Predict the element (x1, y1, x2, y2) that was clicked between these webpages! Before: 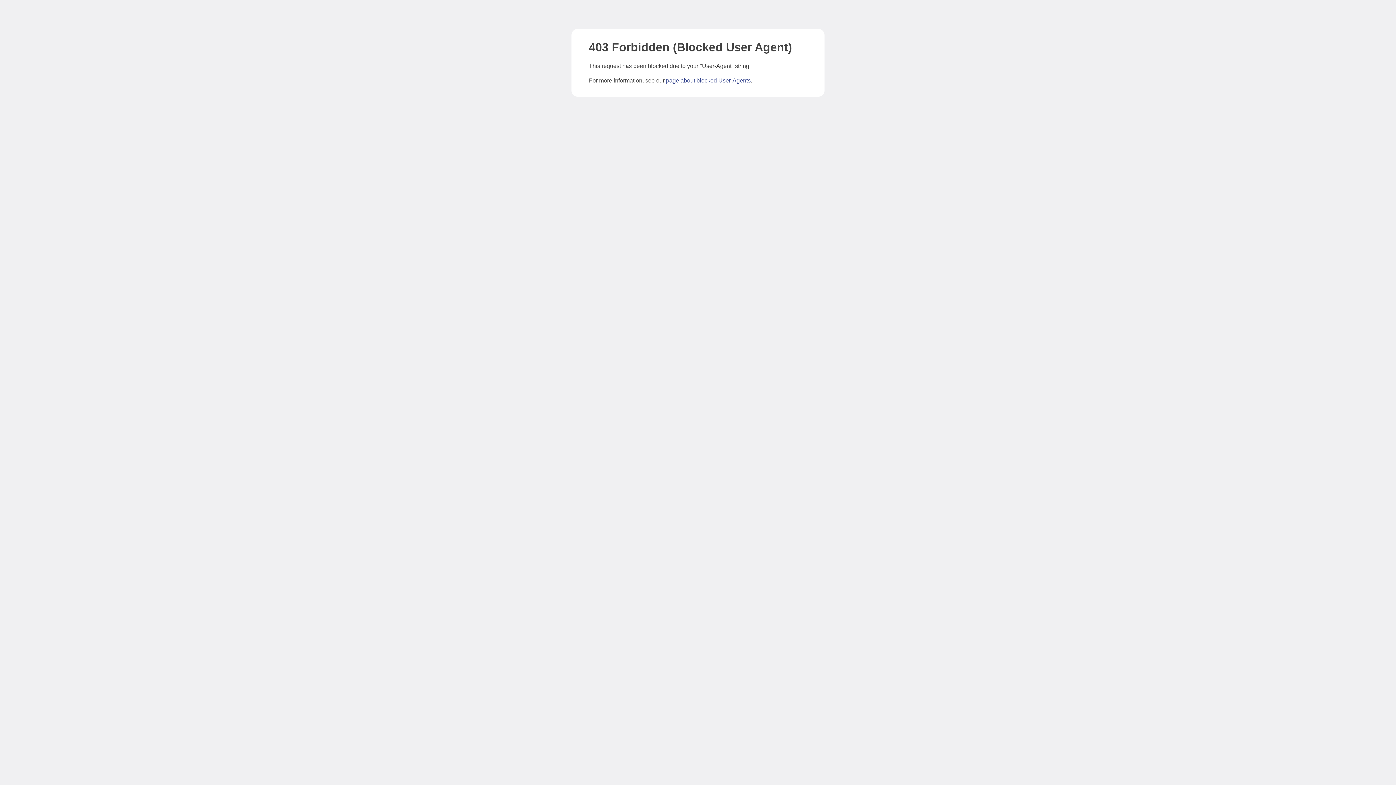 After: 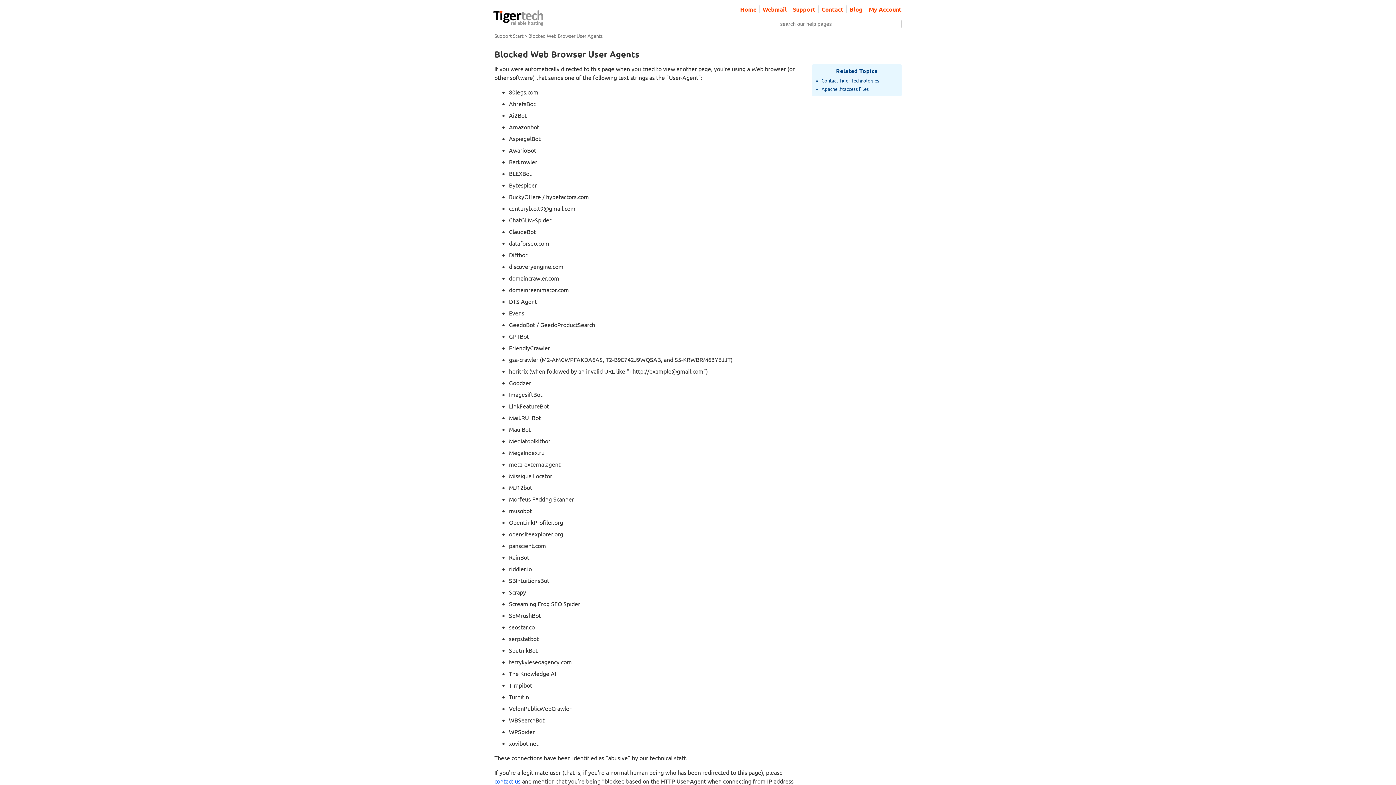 Action: label: page about blocked User-Agents bbox: (666, 77, 750, 83)